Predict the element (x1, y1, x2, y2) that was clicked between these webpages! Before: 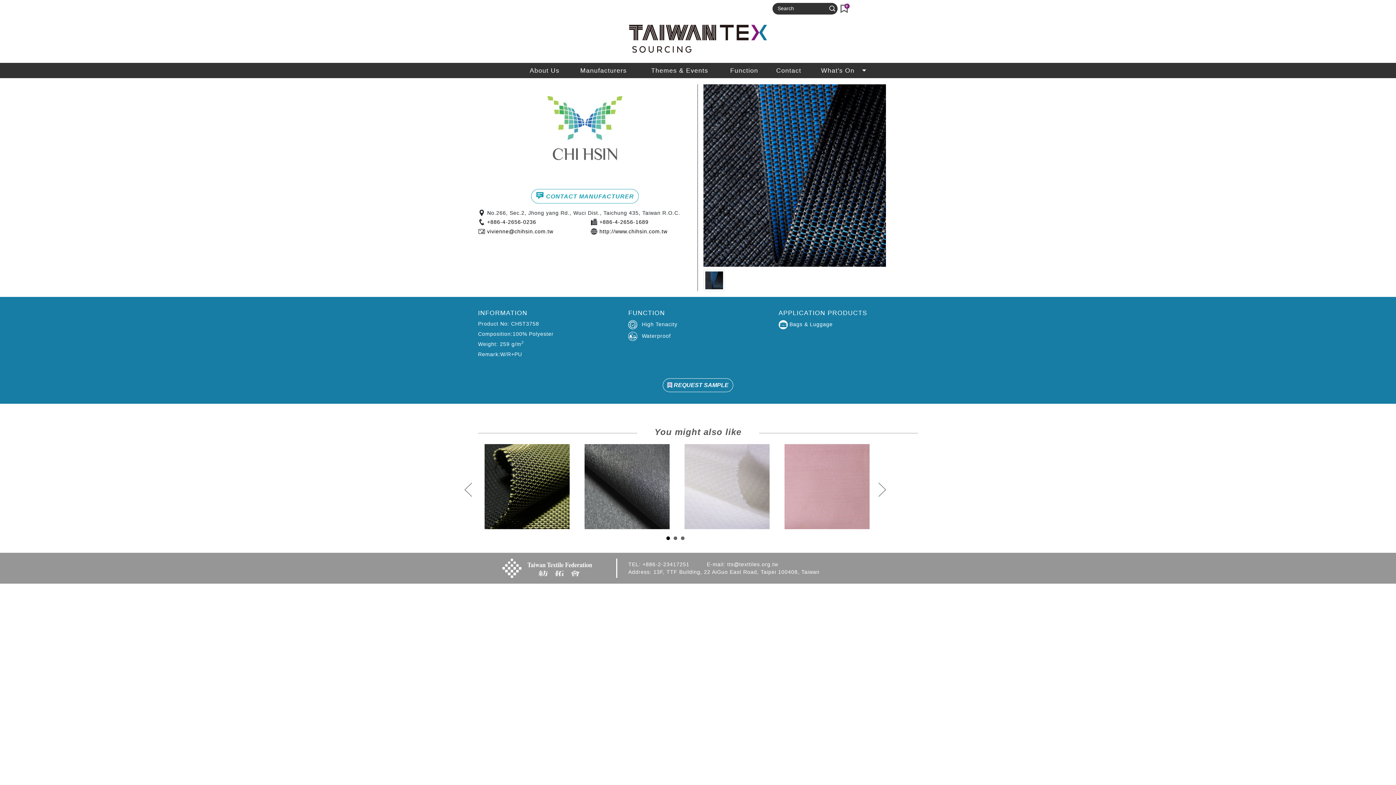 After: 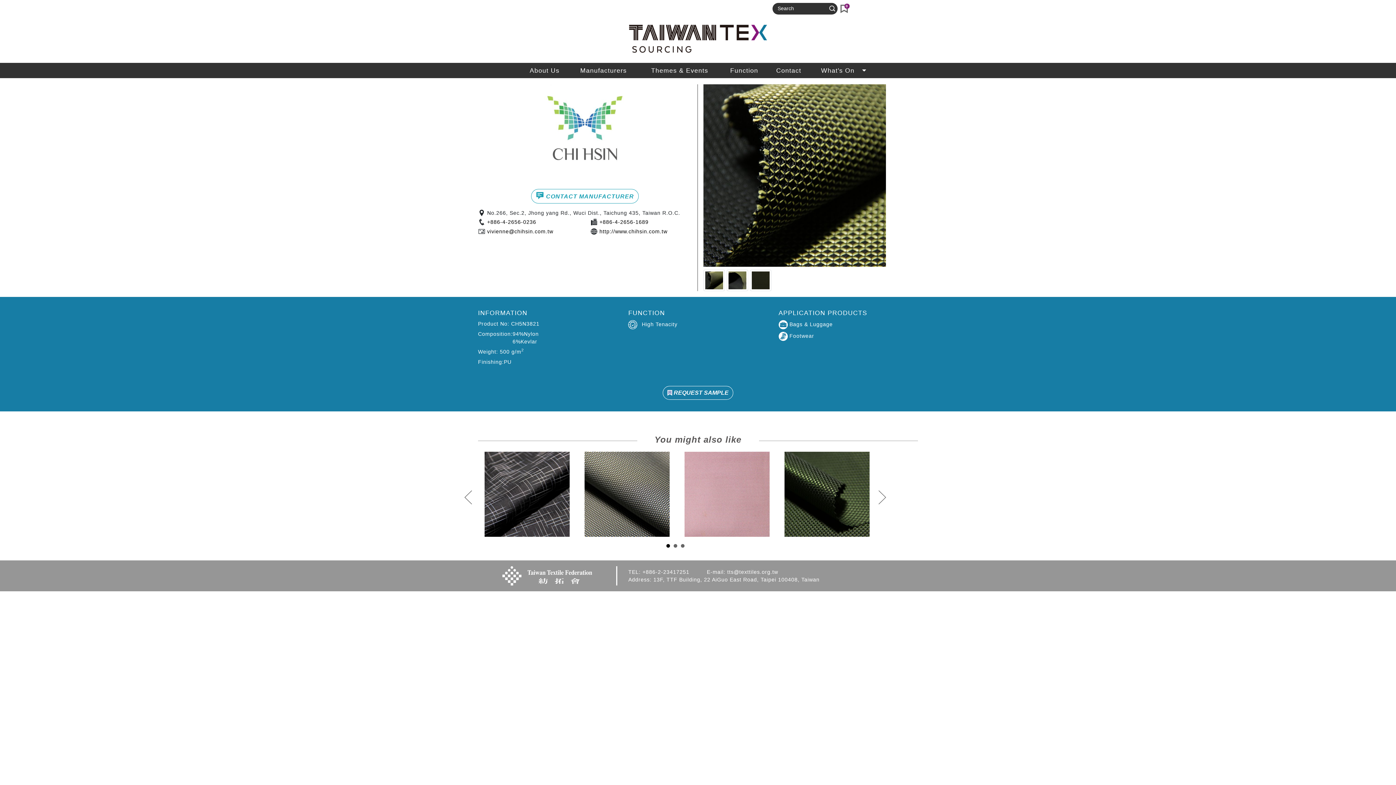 Action: bbox: (480, 444, 574, 529)